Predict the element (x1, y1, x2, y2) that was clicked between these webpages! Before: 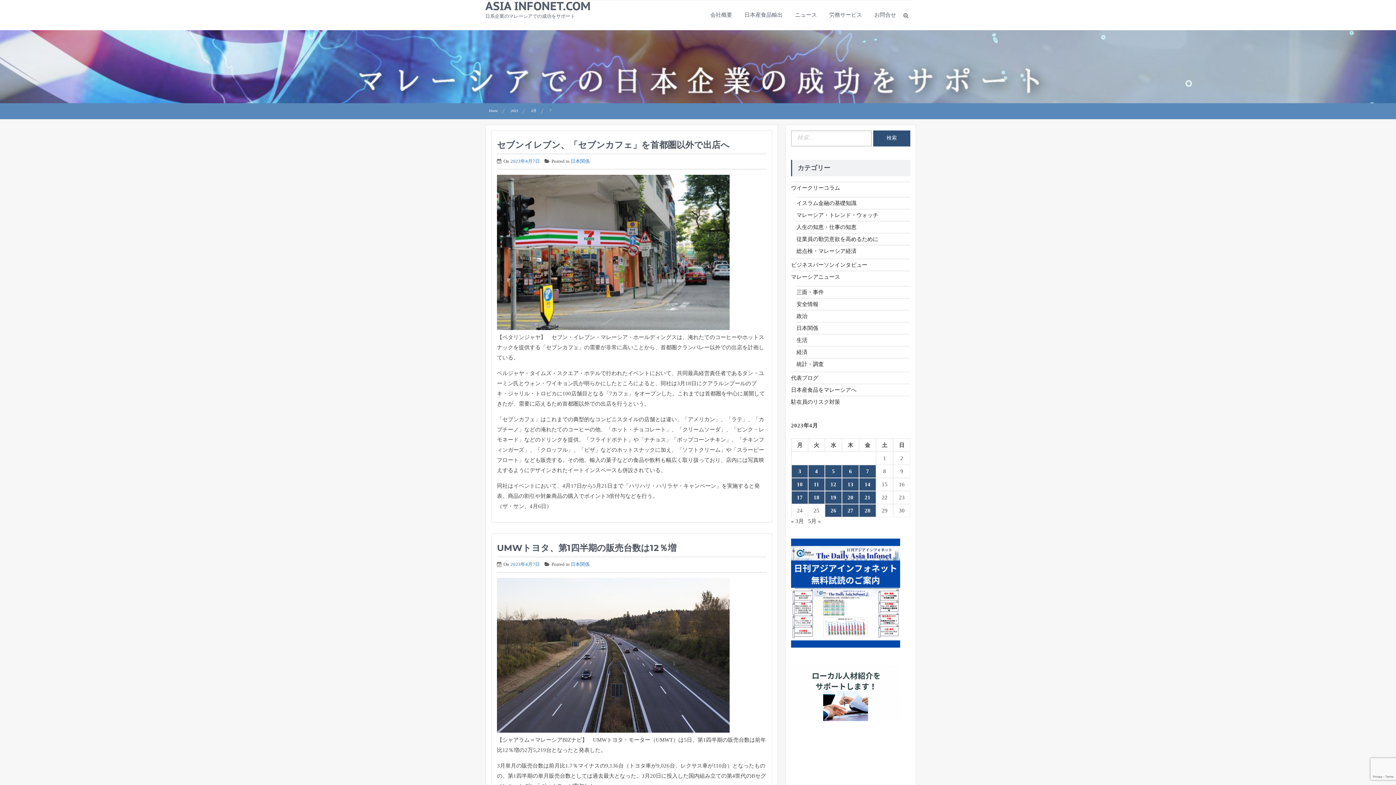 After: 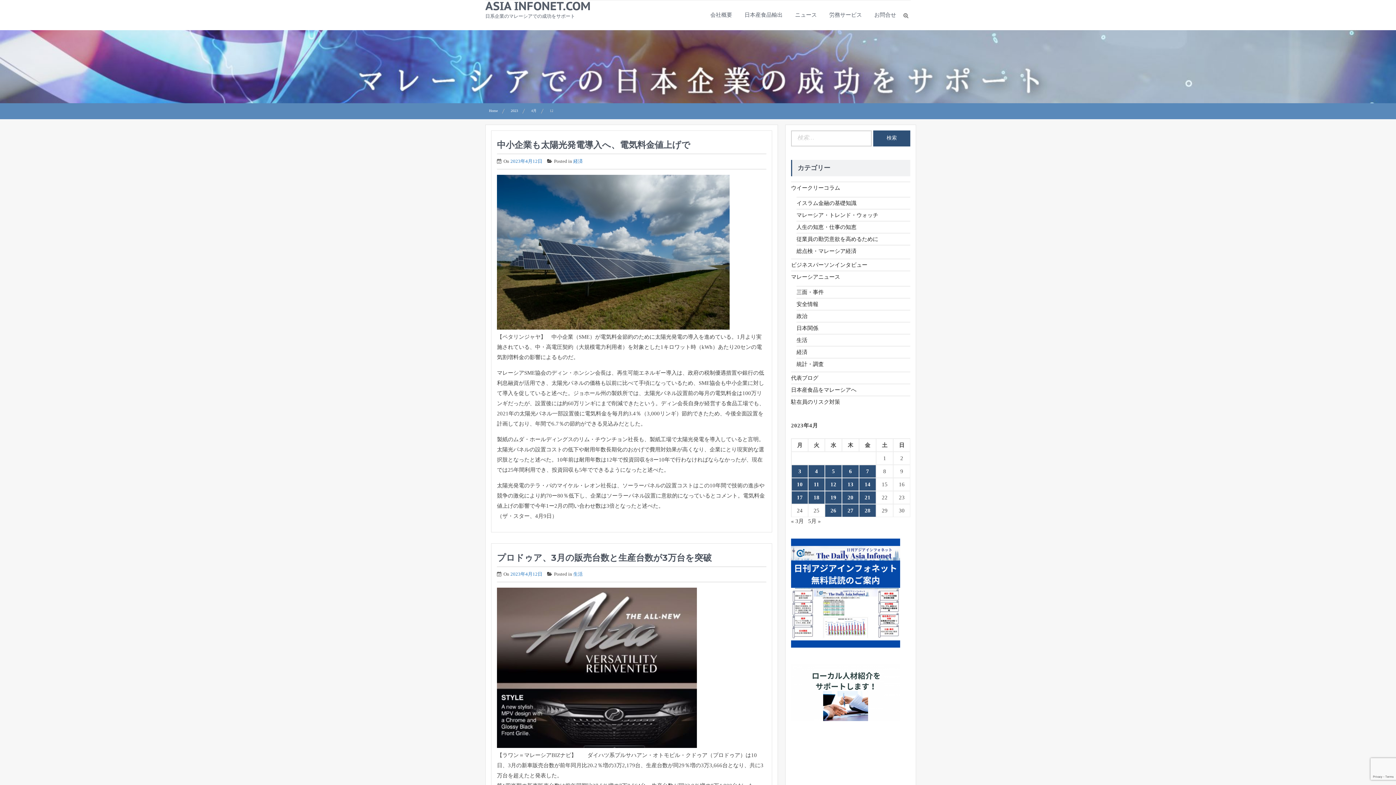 Action: bbox: (825, 478, 841, 490) label: 2023年4月12日 に投稿を公開